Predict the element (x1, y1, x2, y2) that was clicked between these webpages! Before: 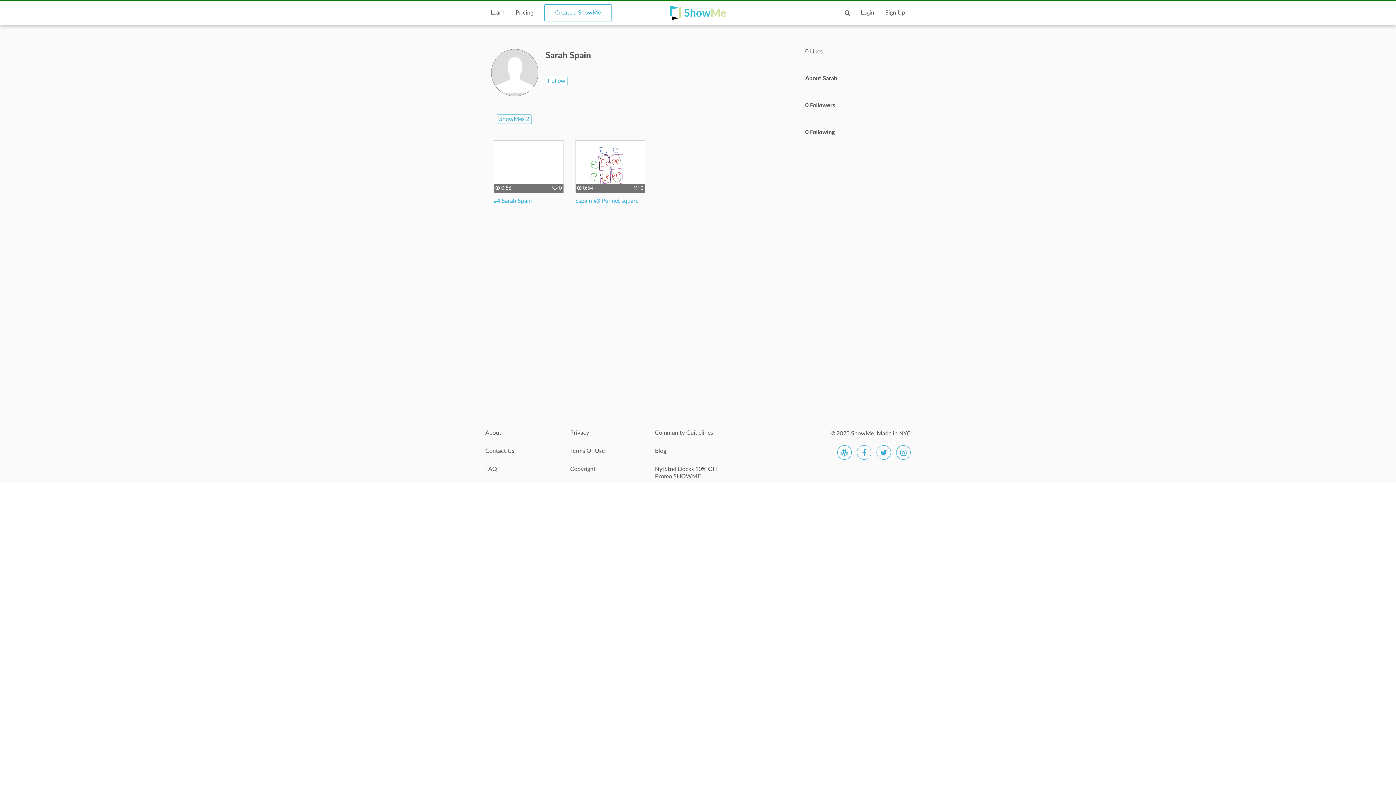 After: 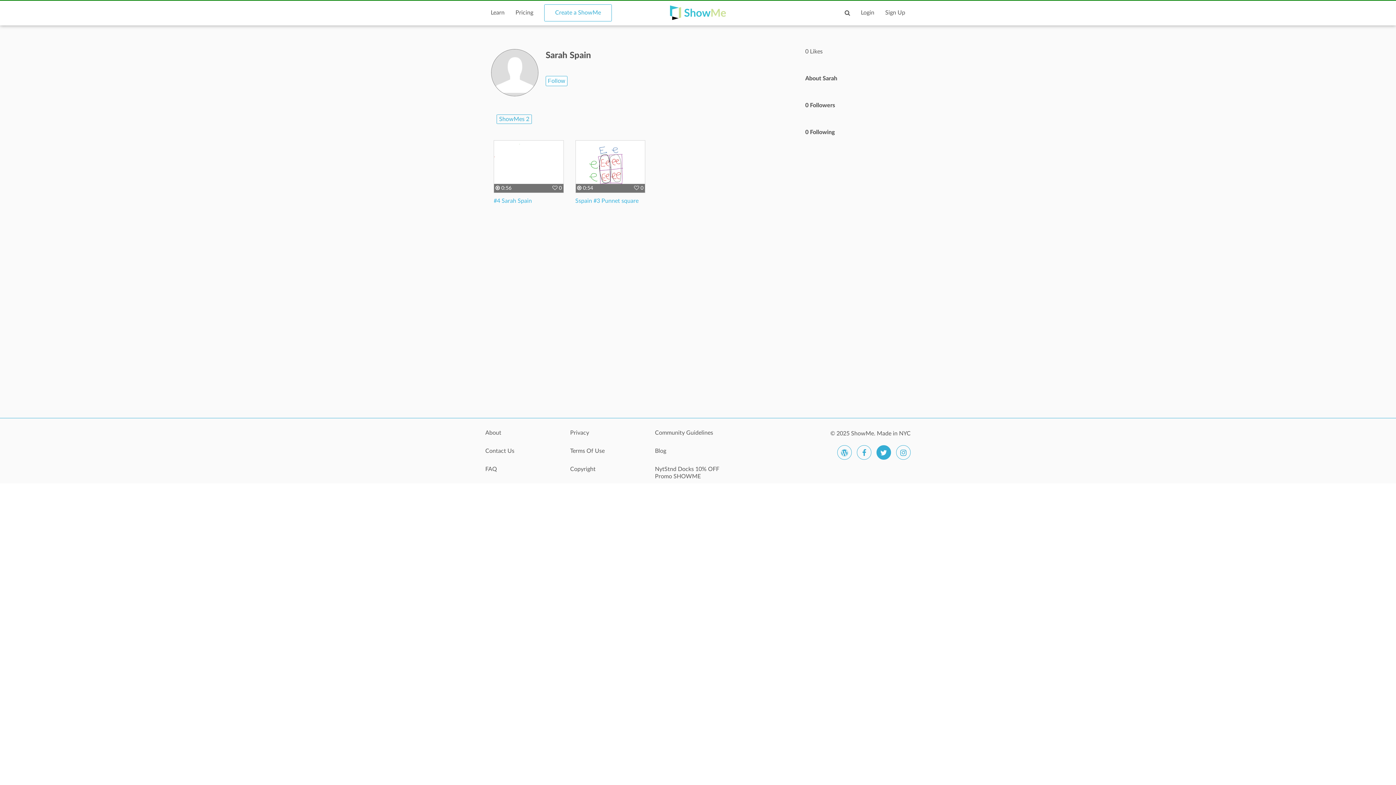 Action: bbox: (876, 445, 891, 460)